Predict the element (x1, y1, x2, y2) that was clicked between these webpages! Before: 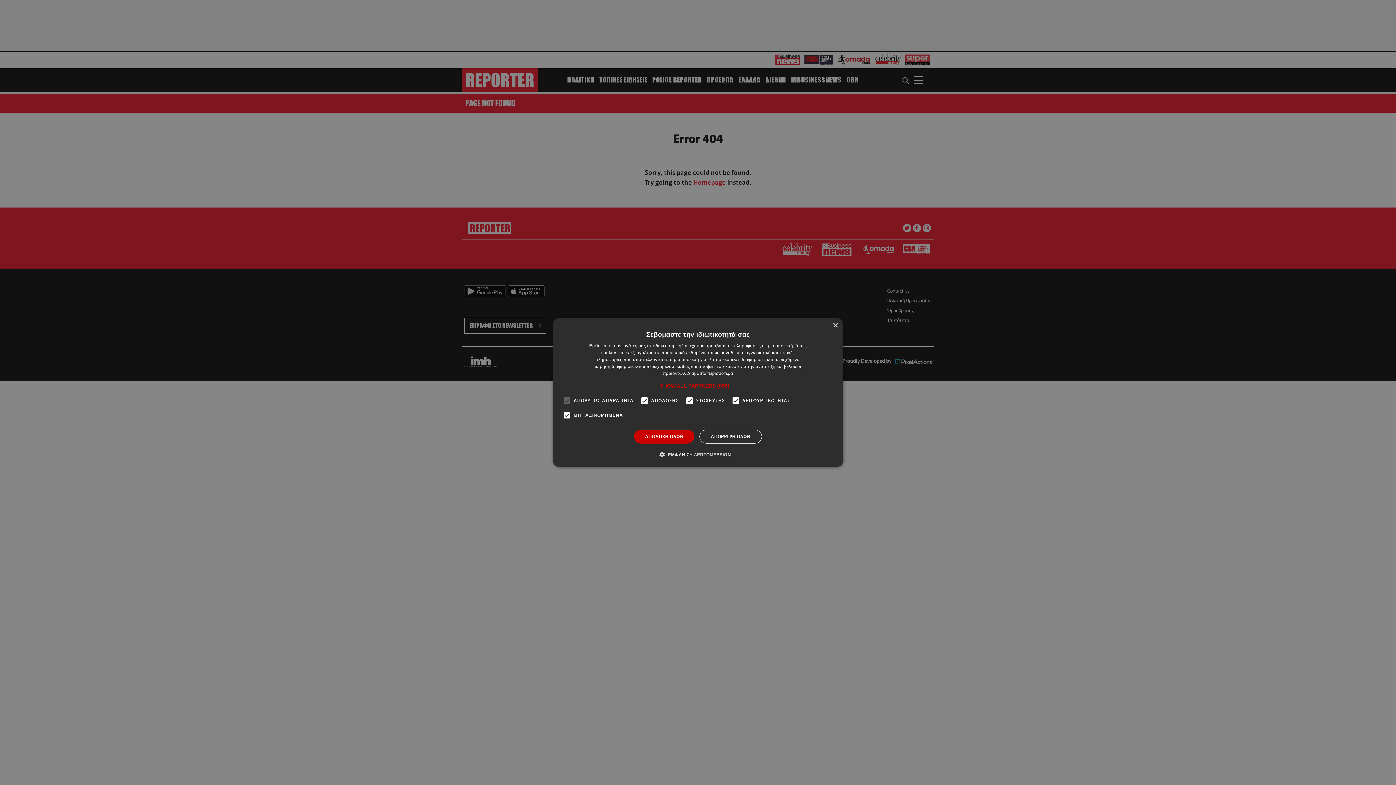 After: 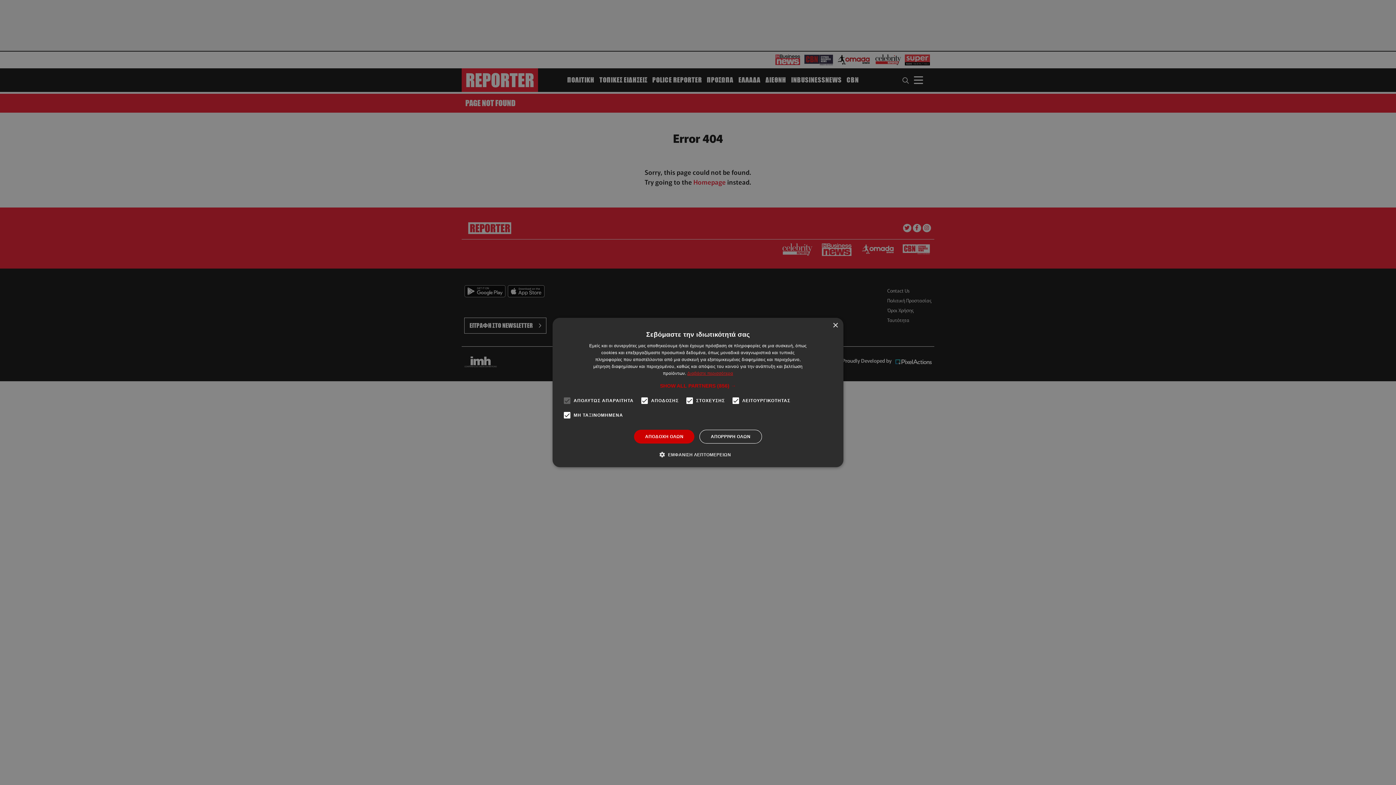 Action: label: Διαβάστε περισσότερα, opens a new window bbox: (687, 371, 733, 376)